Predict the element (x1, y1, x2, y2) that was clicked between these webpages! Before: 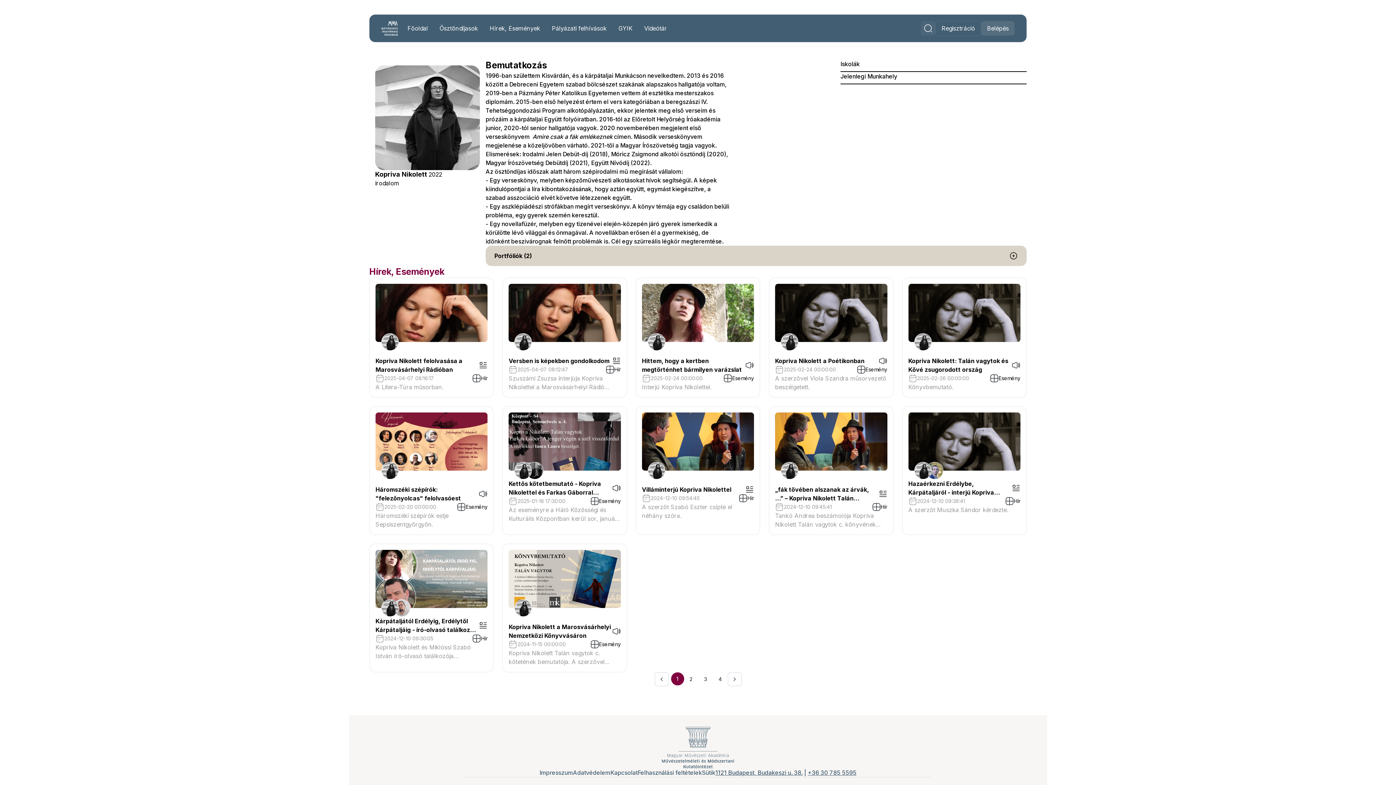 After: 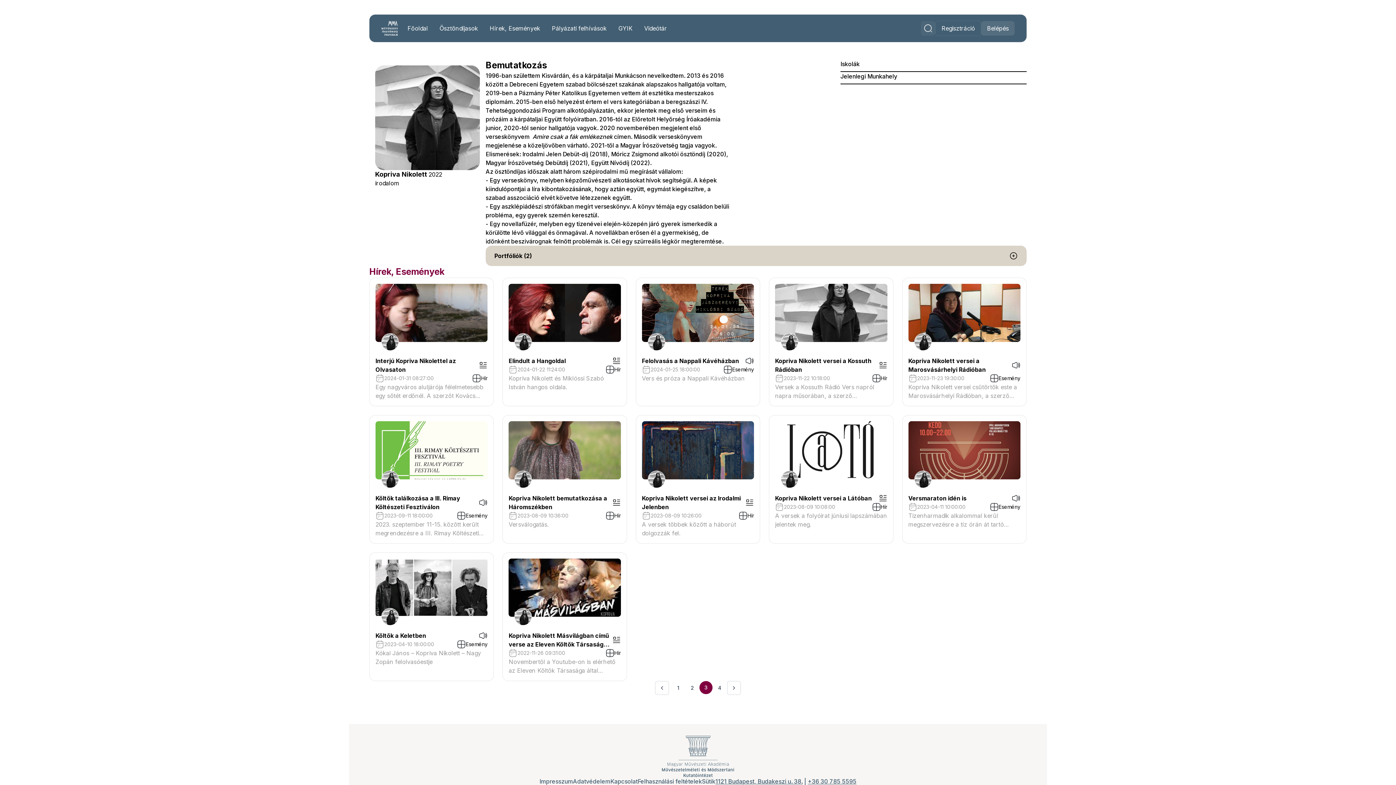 Action: label: Ugrás a 3. oldalra bbox: (698, 672, 713, 686)